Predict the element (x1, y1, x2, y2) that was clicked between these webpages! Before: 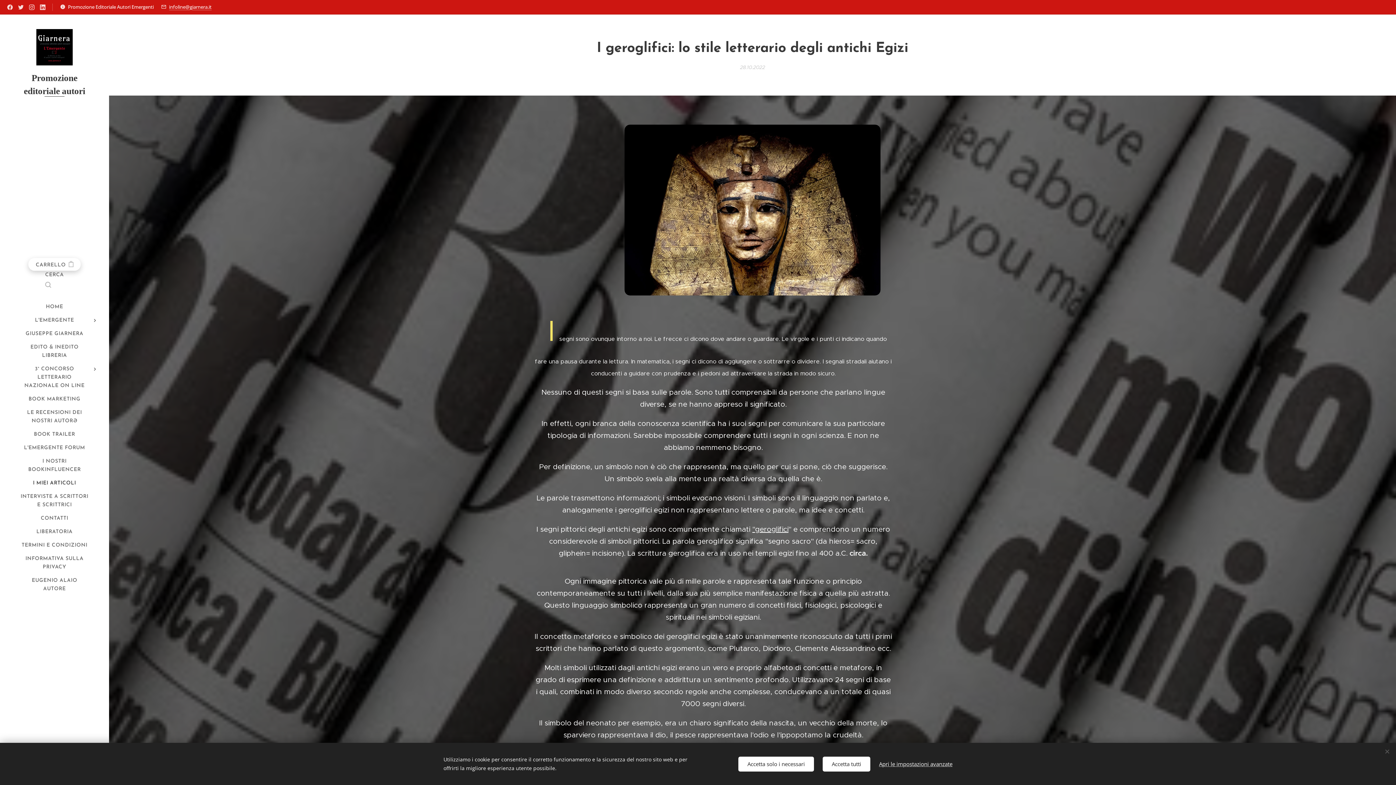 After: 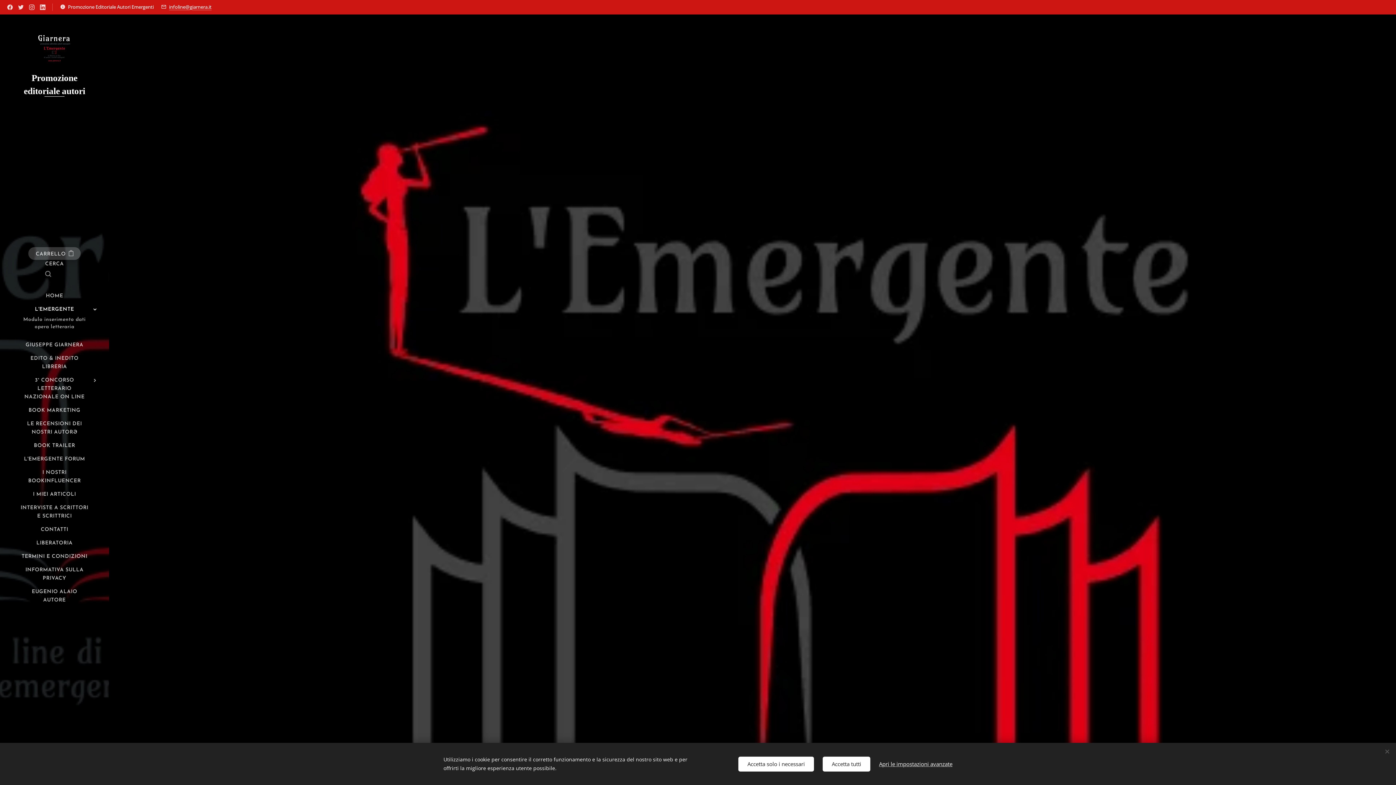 Action: bbox: (2, 316, 106, 324) label: L'EMERGENTE